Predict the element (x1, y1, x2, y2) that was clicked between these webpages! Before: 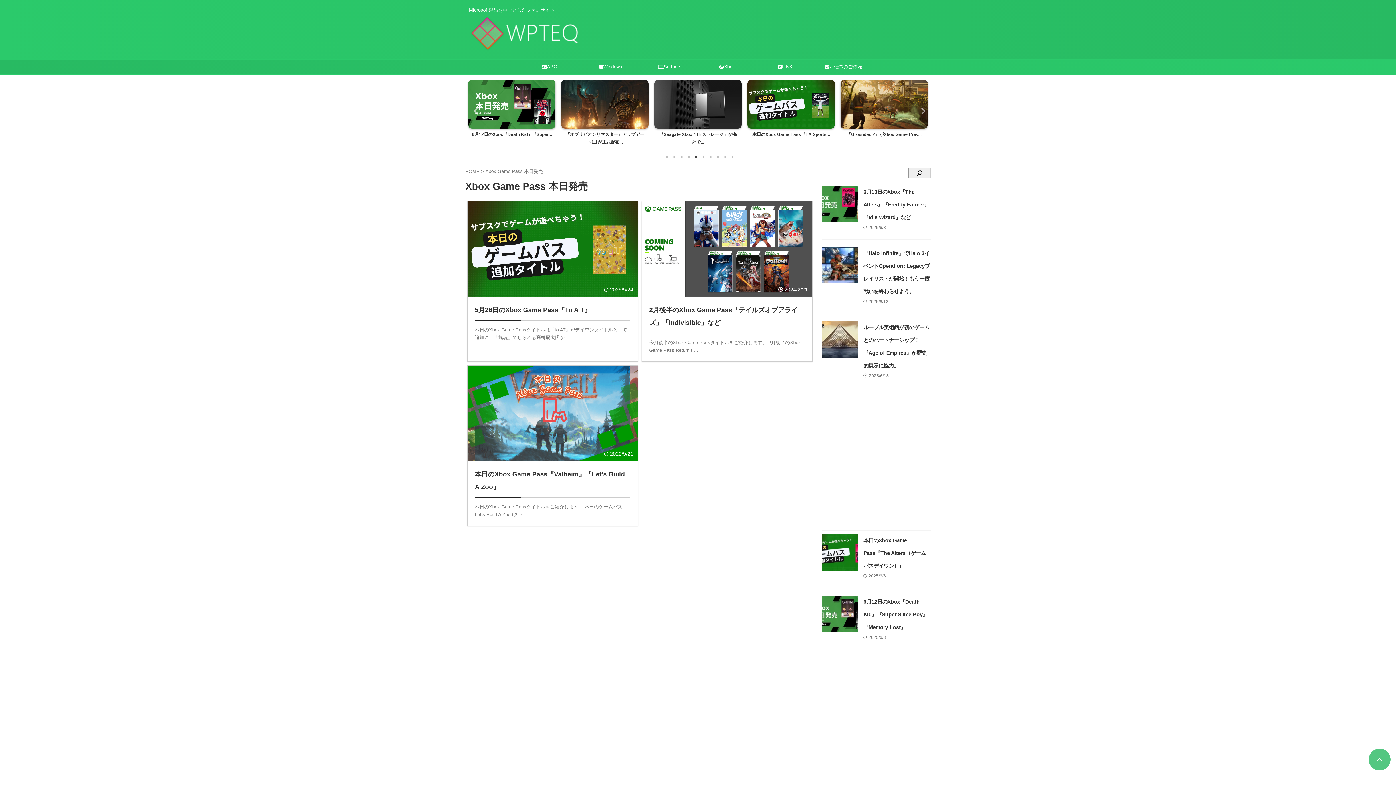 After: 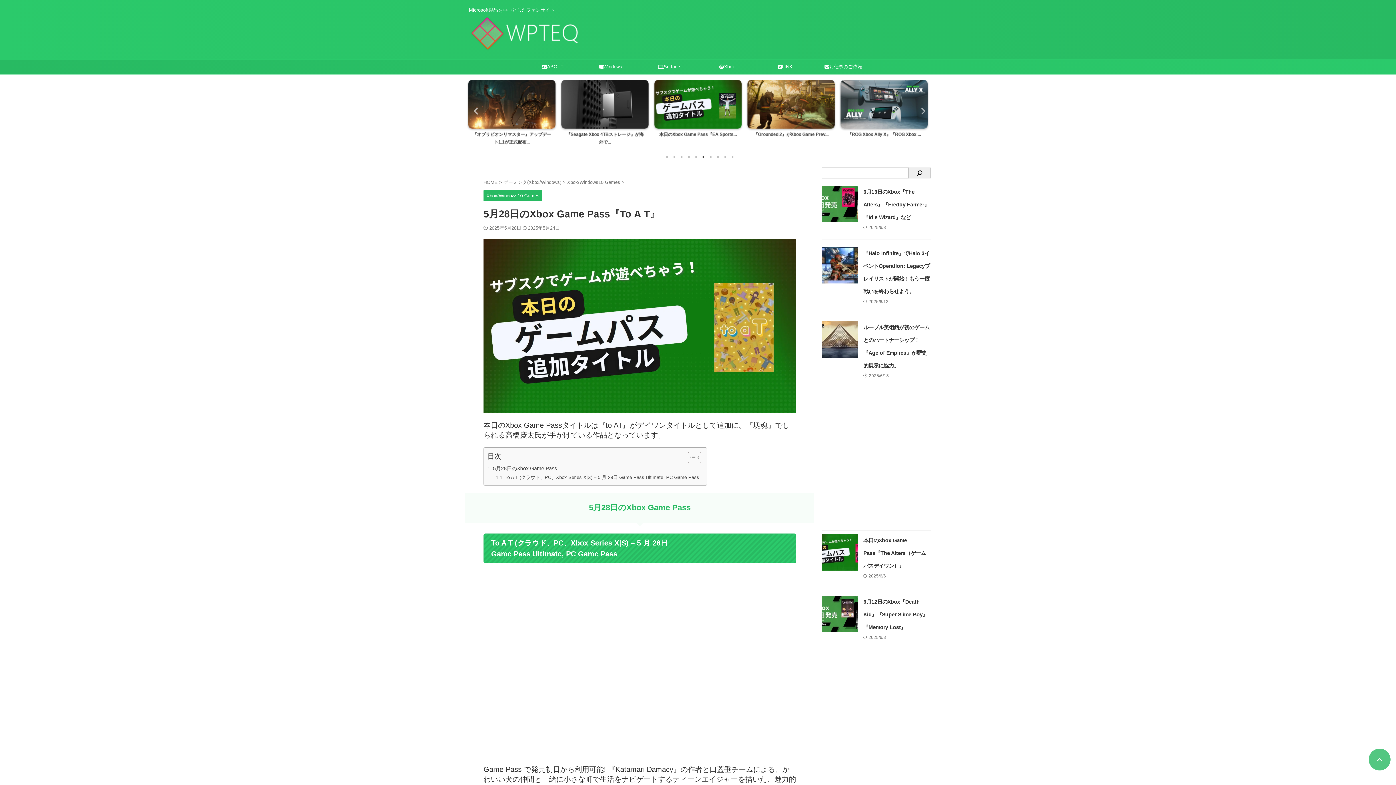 Action: bbox: (467, 201, 637, 361)